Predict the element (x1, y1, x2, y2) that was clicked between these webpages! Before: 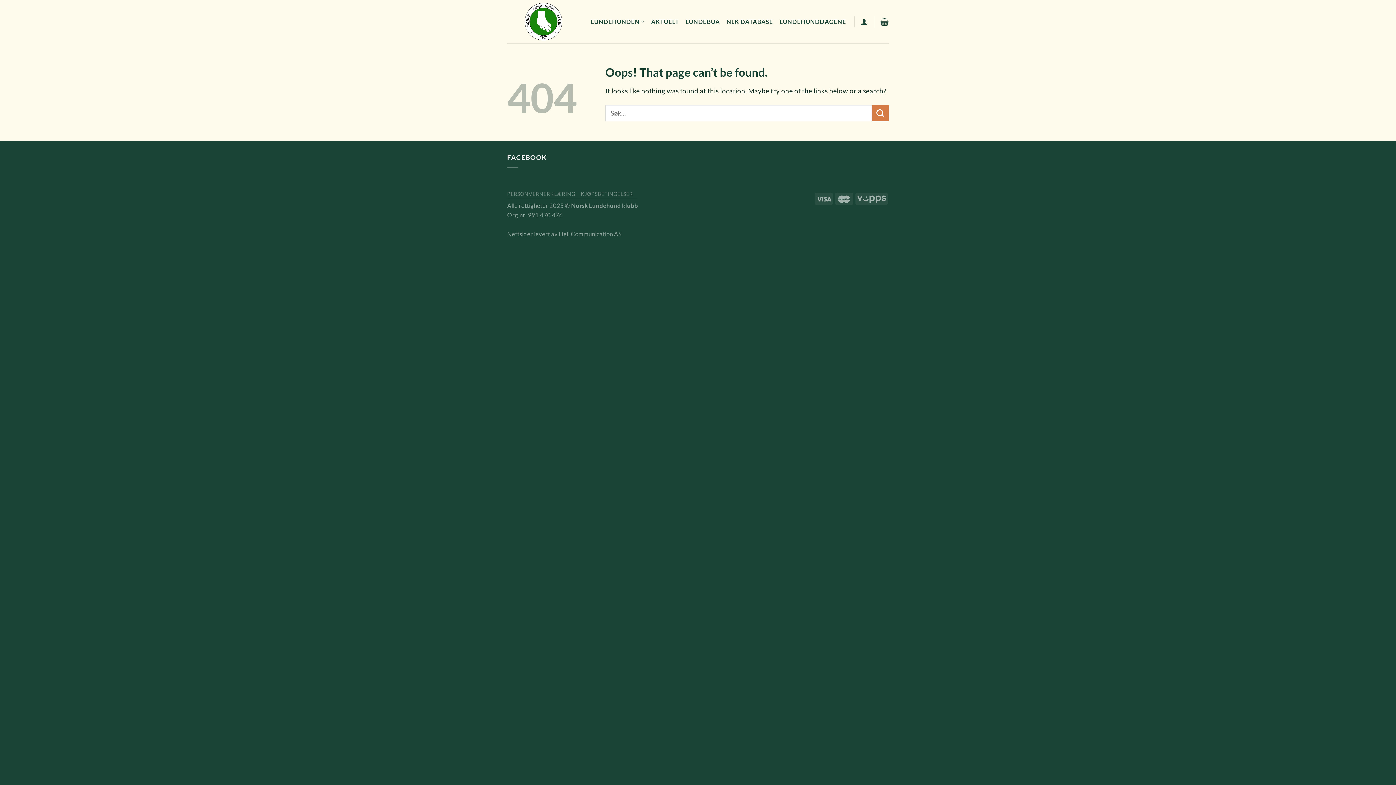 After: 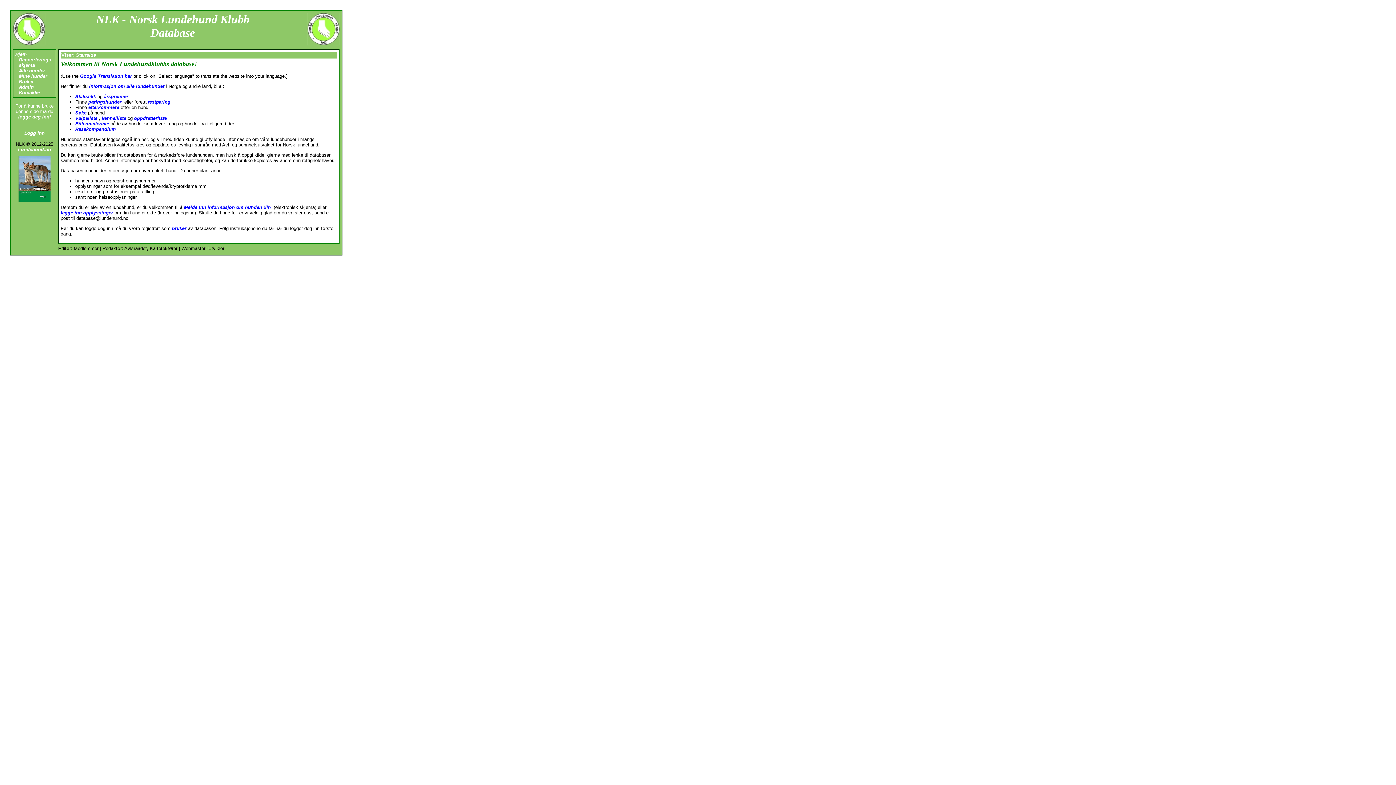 Action: bbox: (726, 15, 773, 28) label: NLK DATABASE